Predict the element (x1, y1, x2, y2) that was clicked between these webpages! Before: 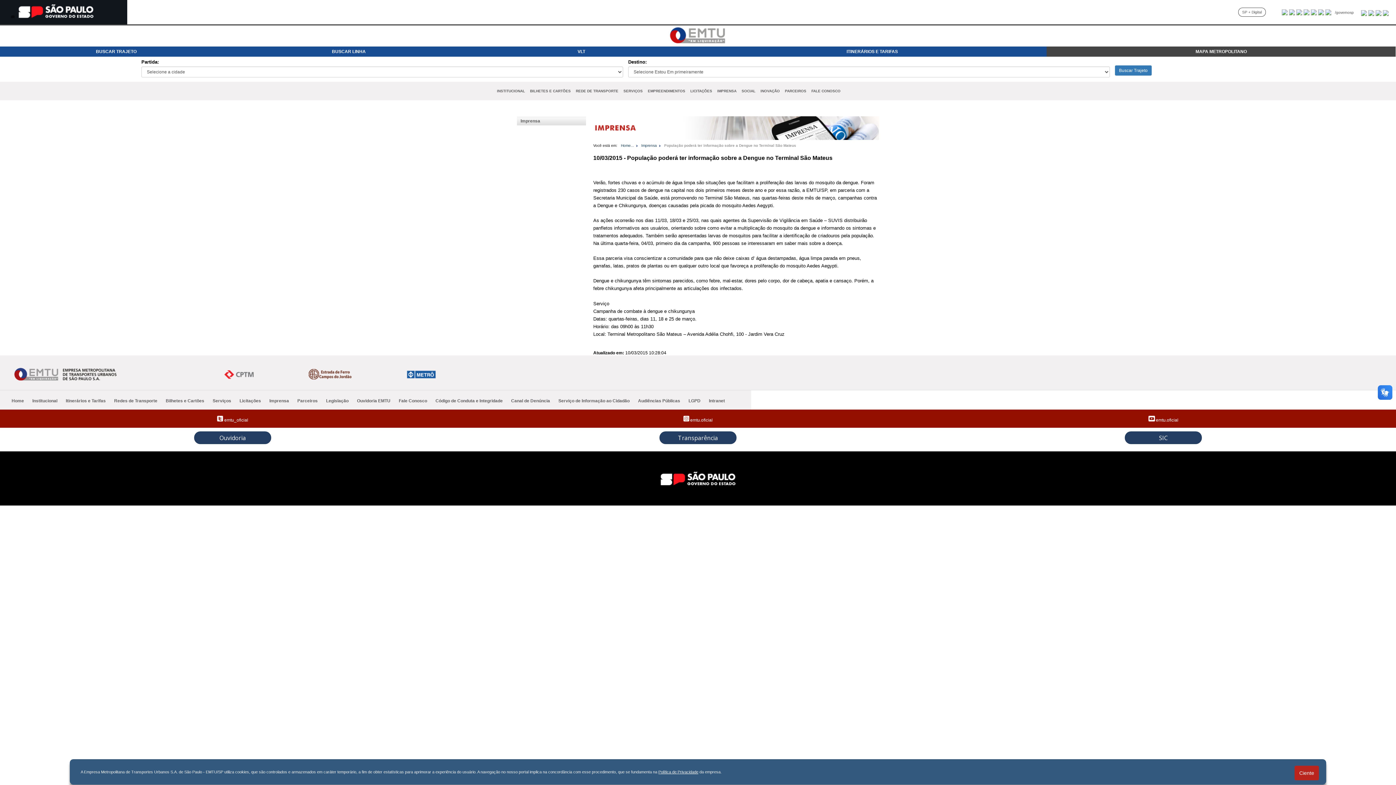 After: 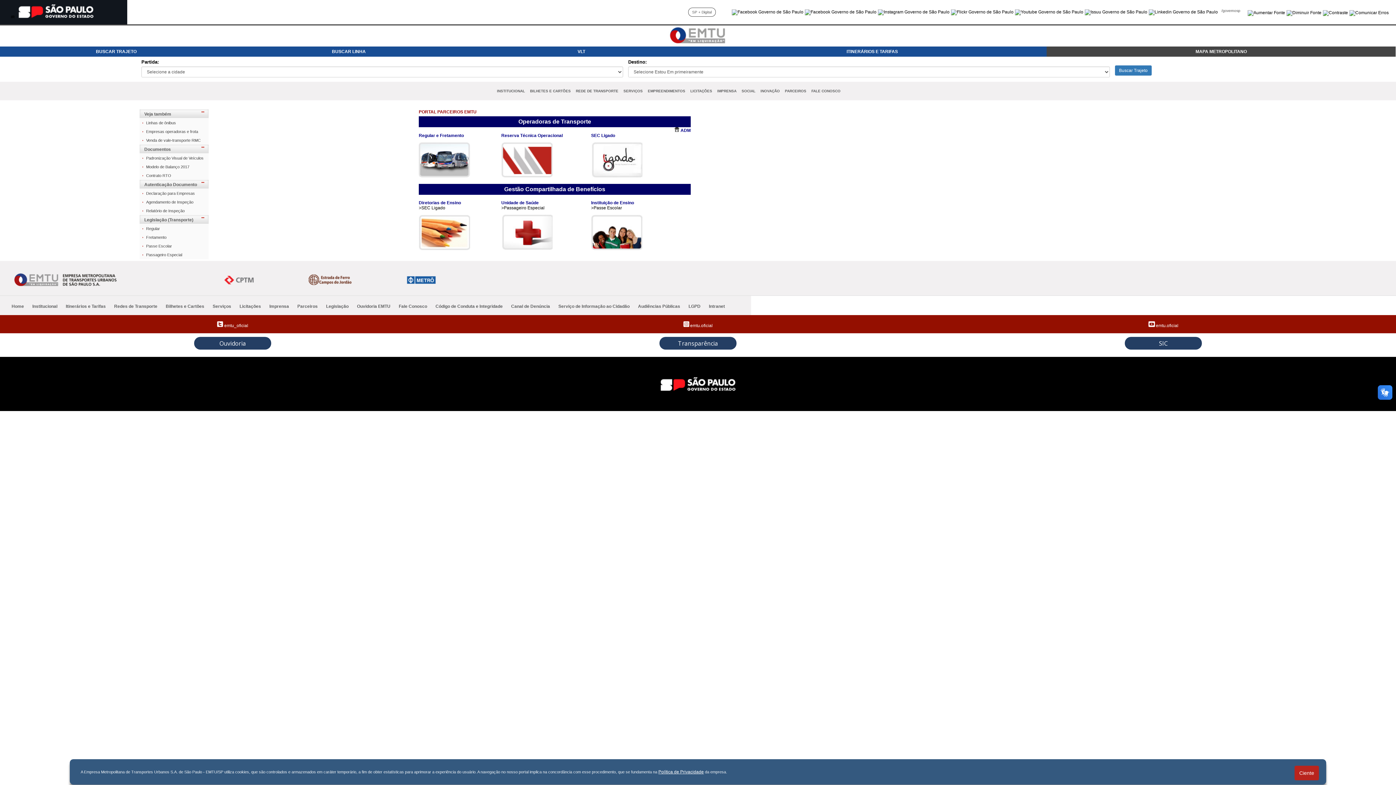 Action: label: Parceiros bbox: (297, 398, 317, 403)